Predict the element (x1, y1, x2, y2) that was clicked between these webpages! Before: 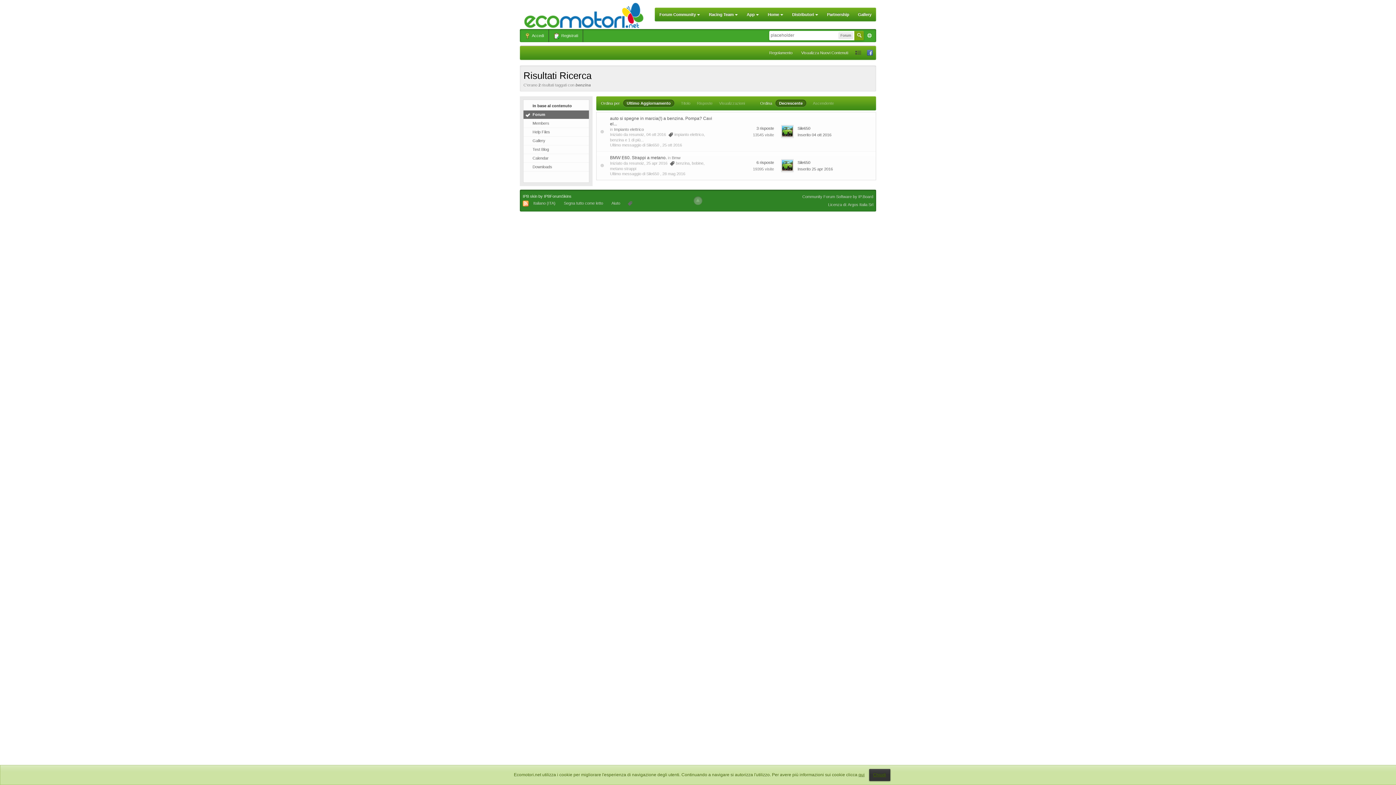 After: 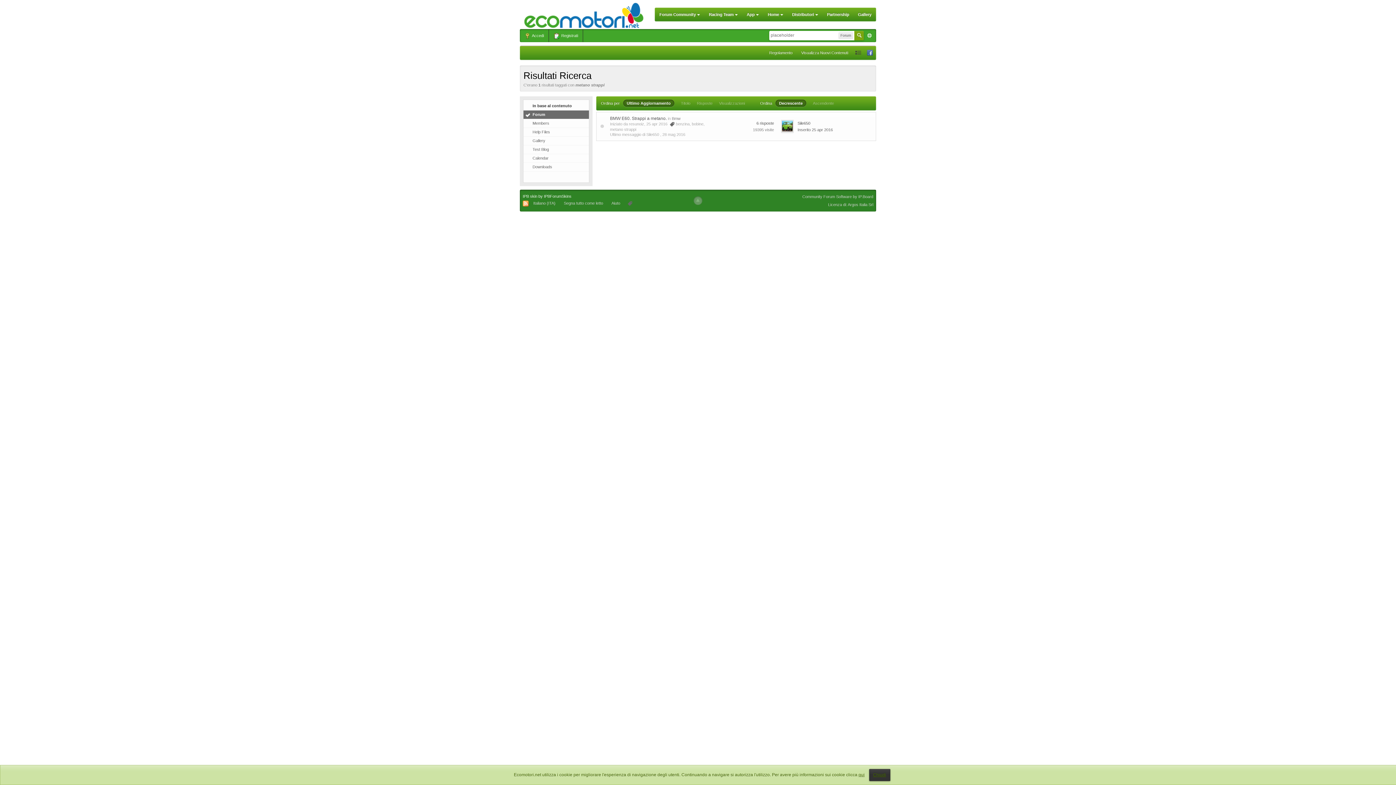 Action: bbox: (610, 166, 636, 170) label: metano strappi